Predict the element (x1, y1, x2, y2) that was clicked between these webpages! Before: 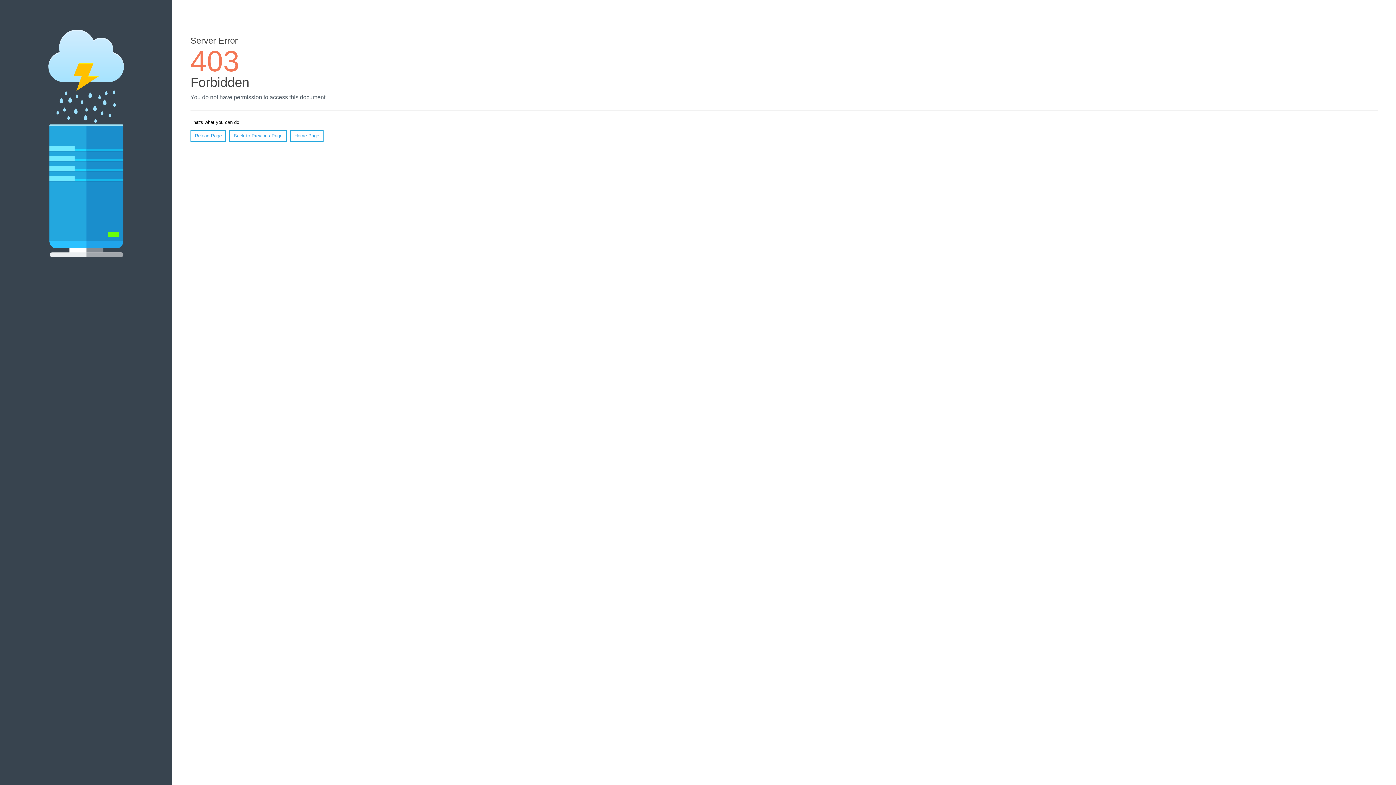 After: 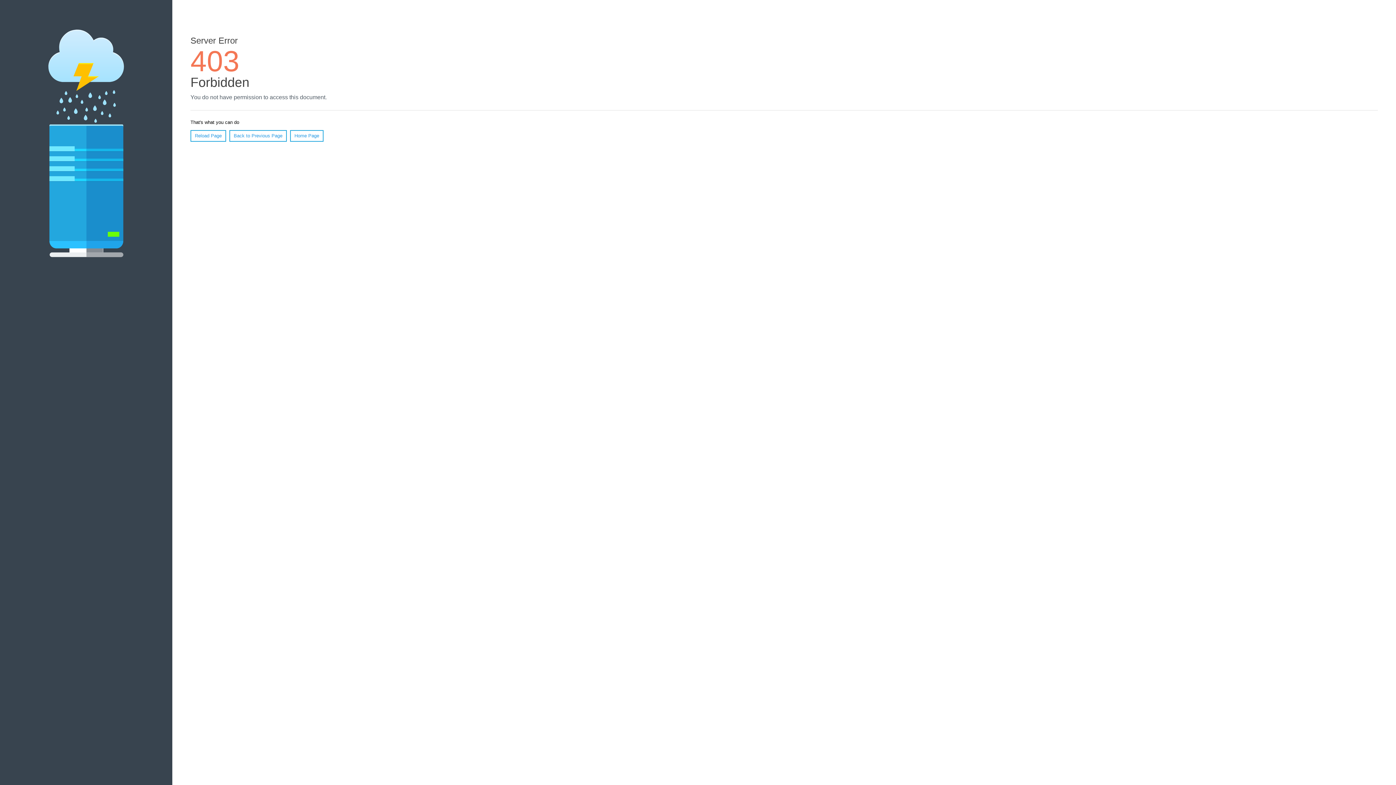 Action: label: Home Page bbox: (290, 130, 323, 141)